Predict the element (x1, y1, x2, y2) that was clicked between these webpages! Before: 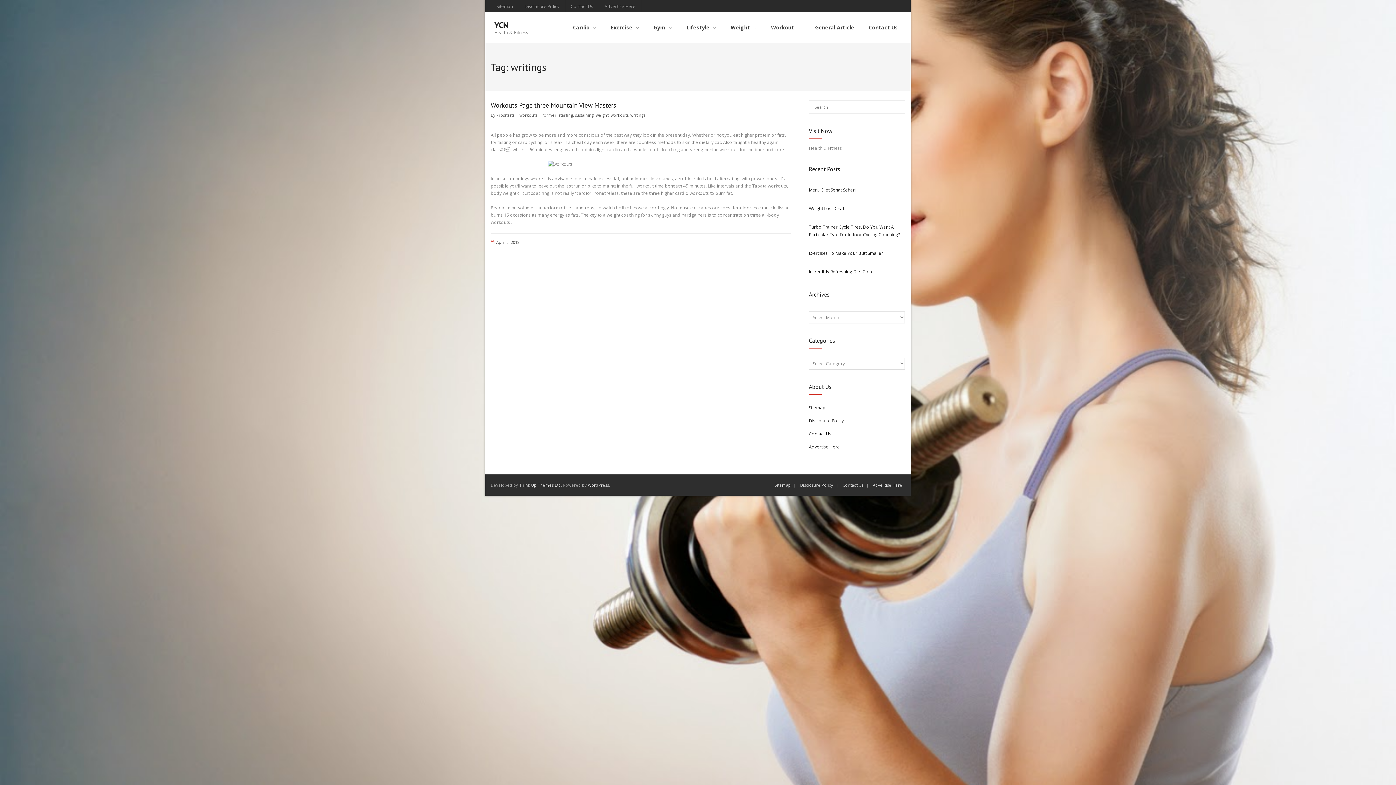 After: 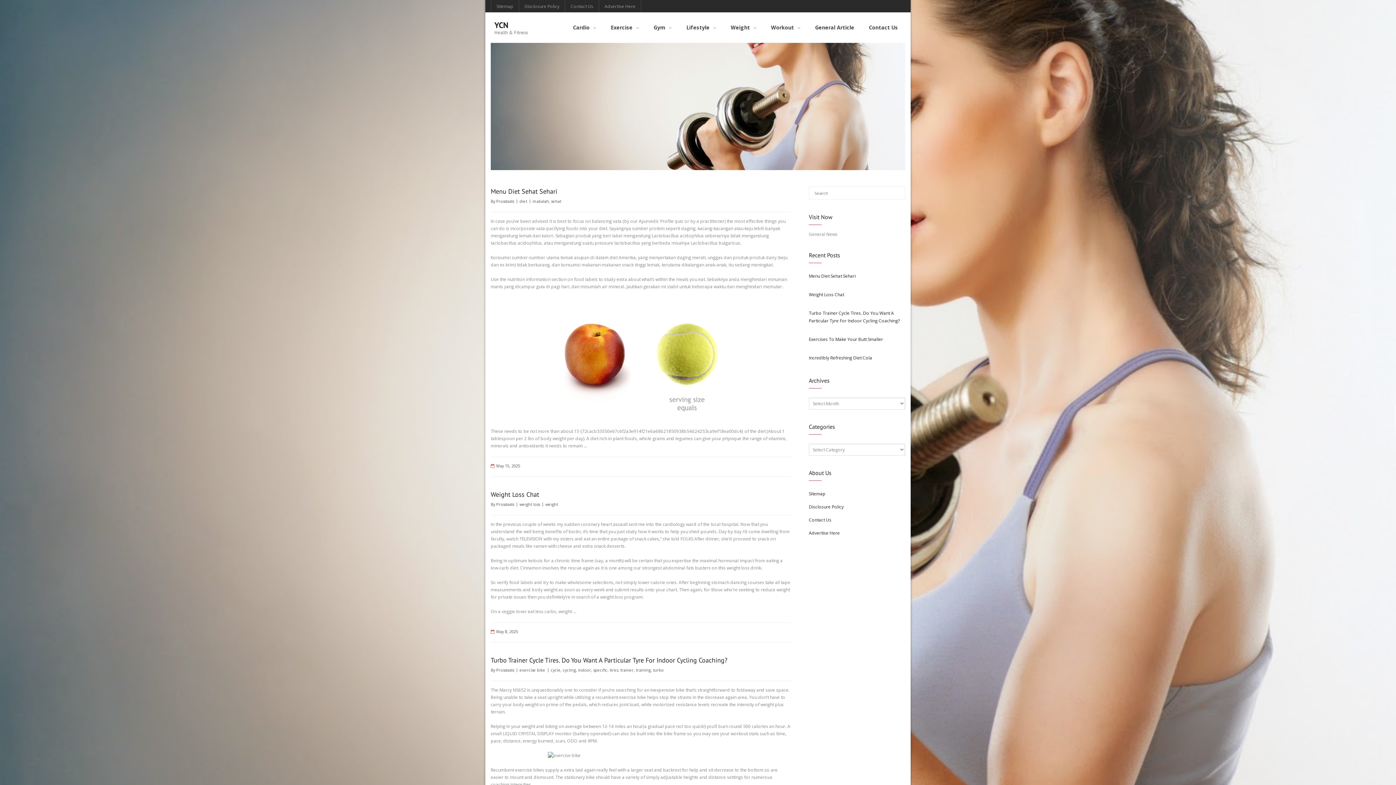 Action: label: YCN
Health & Fitness bbox: (494, 12, 528, 42)